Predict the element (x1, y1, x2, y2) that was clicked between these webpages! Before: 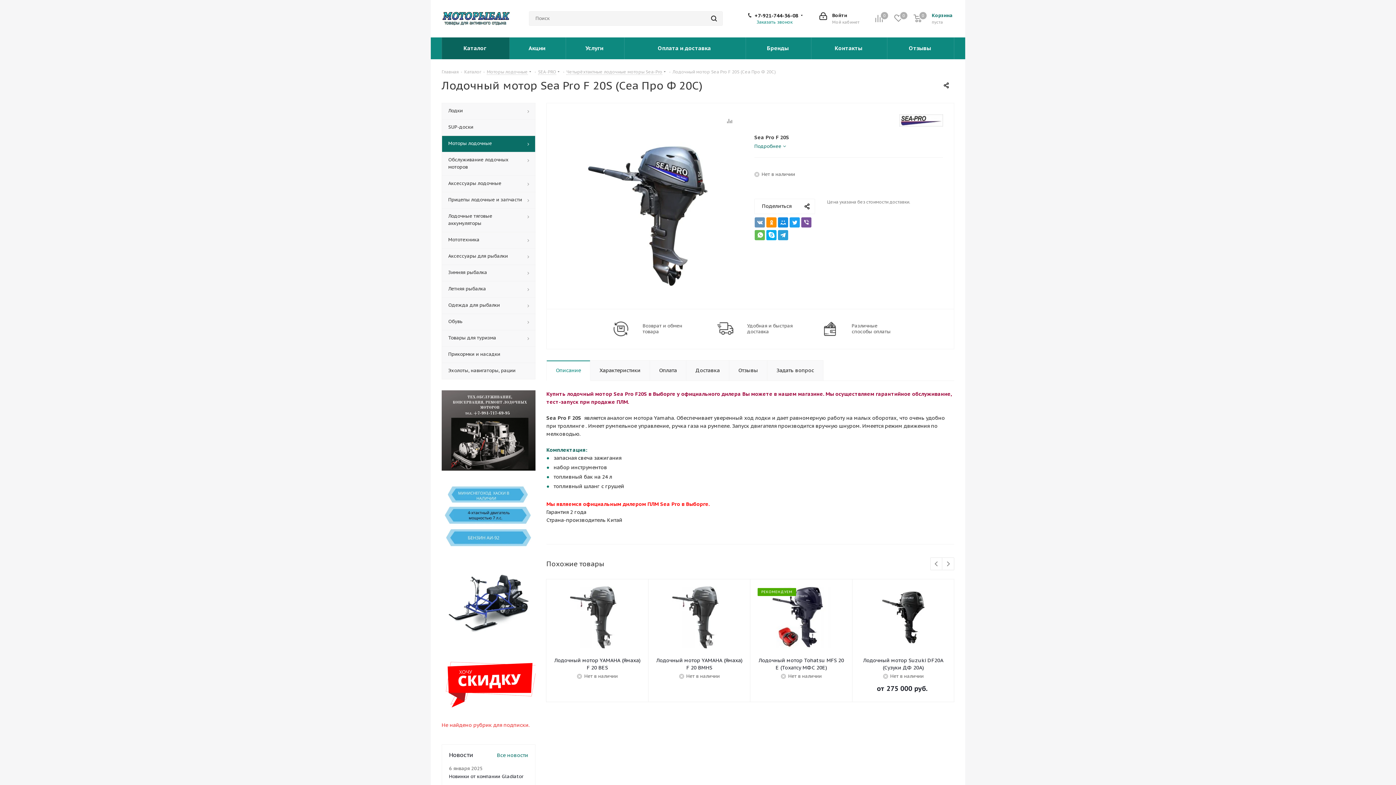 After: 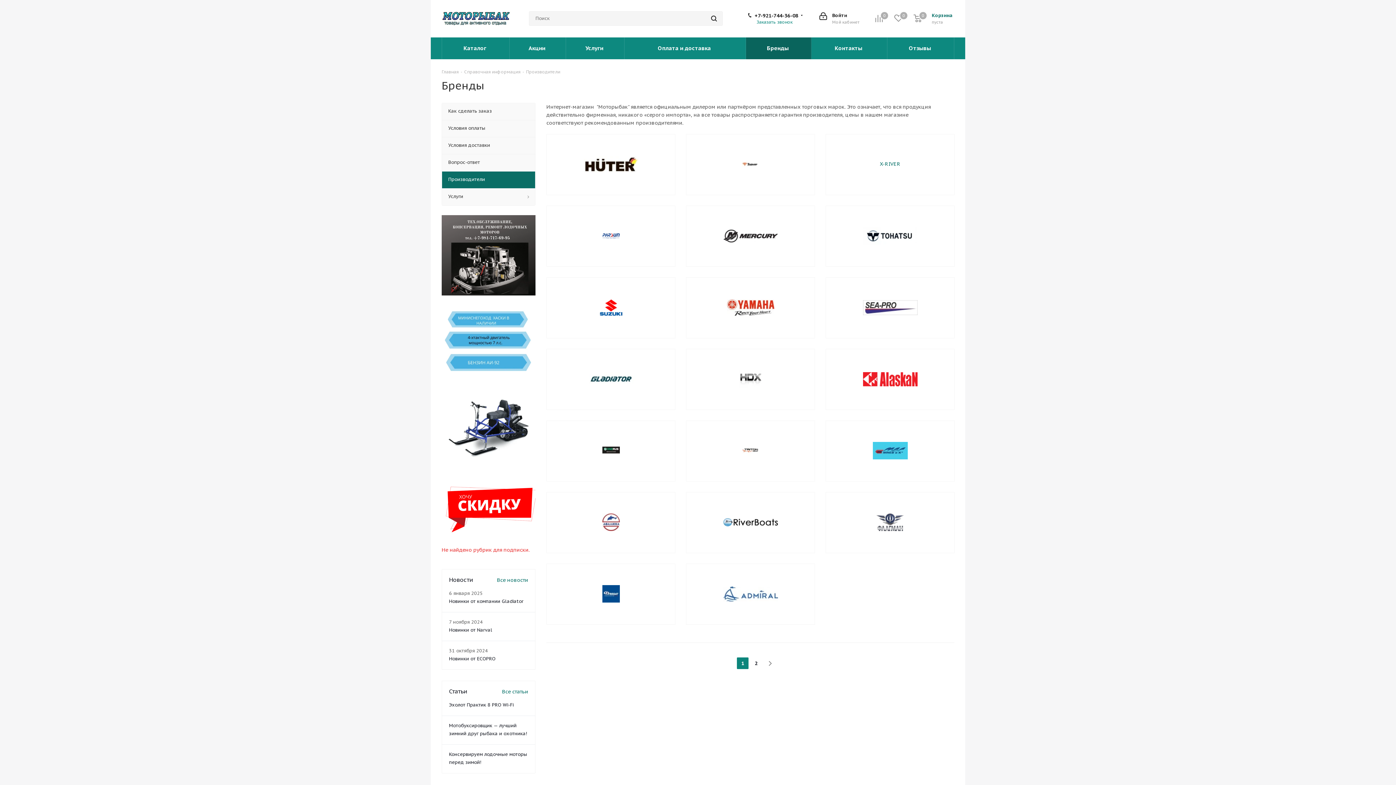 Action: bbox: (746, 37, 811, 59) label: Бренды 